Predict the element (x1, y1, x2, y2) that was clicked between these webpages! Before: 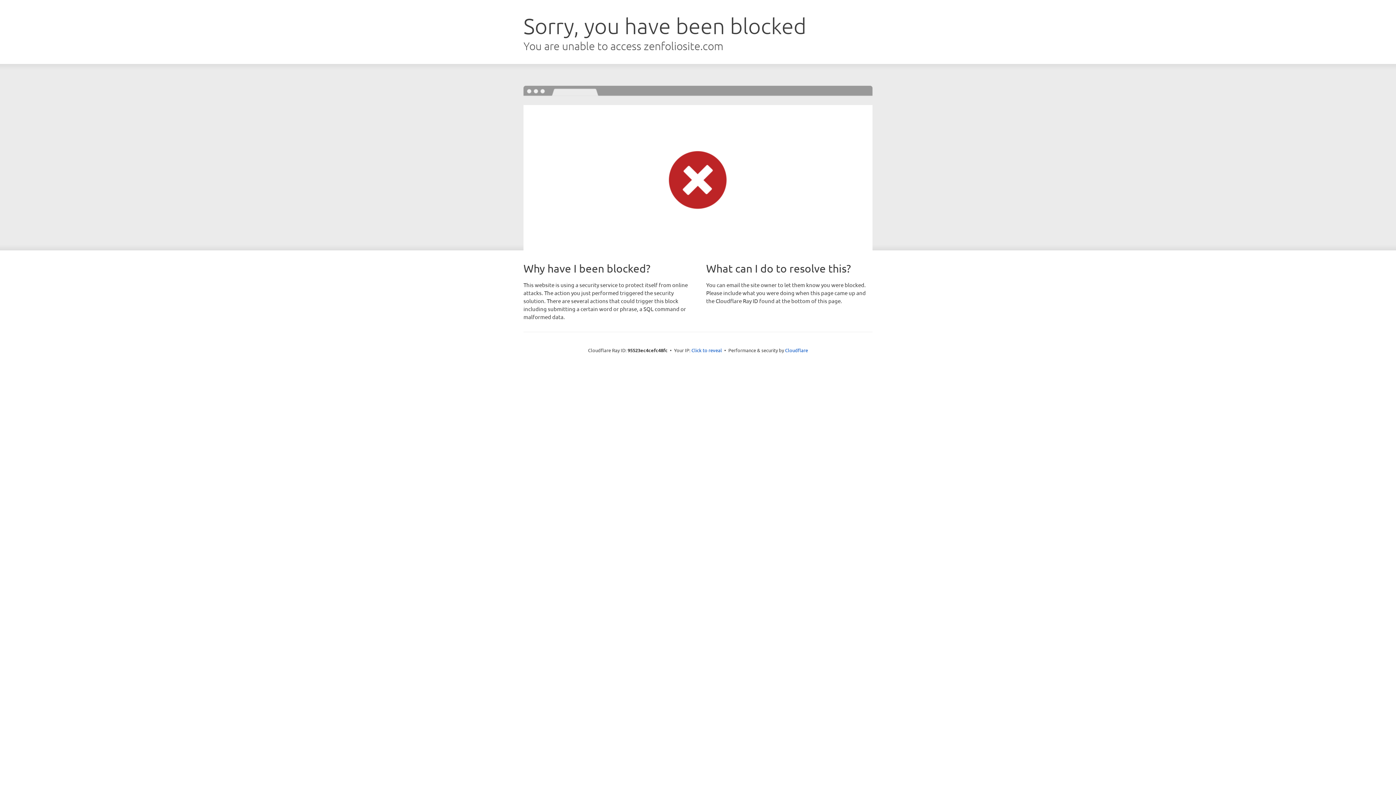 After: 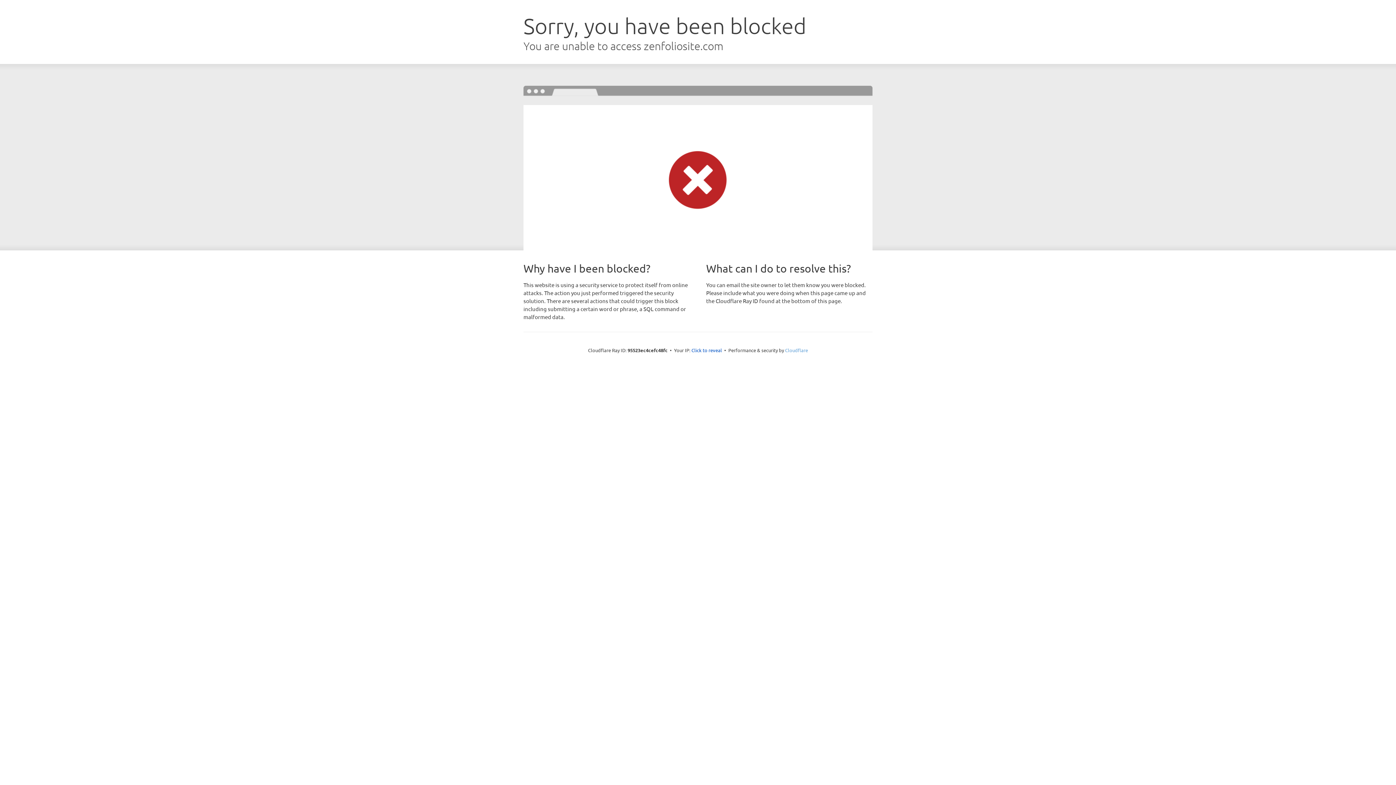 Action: label: Cloudflare bbox: (785, 347, 808, 353)